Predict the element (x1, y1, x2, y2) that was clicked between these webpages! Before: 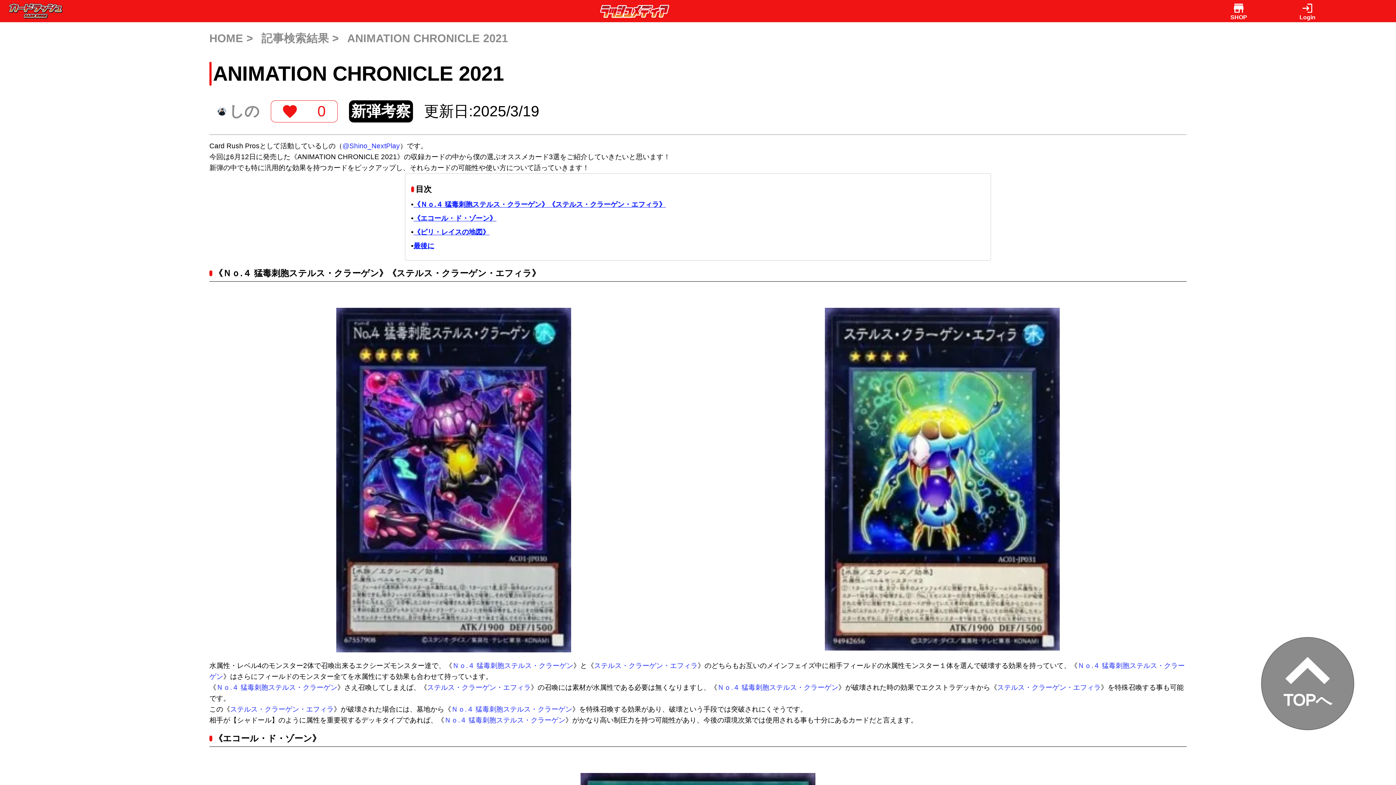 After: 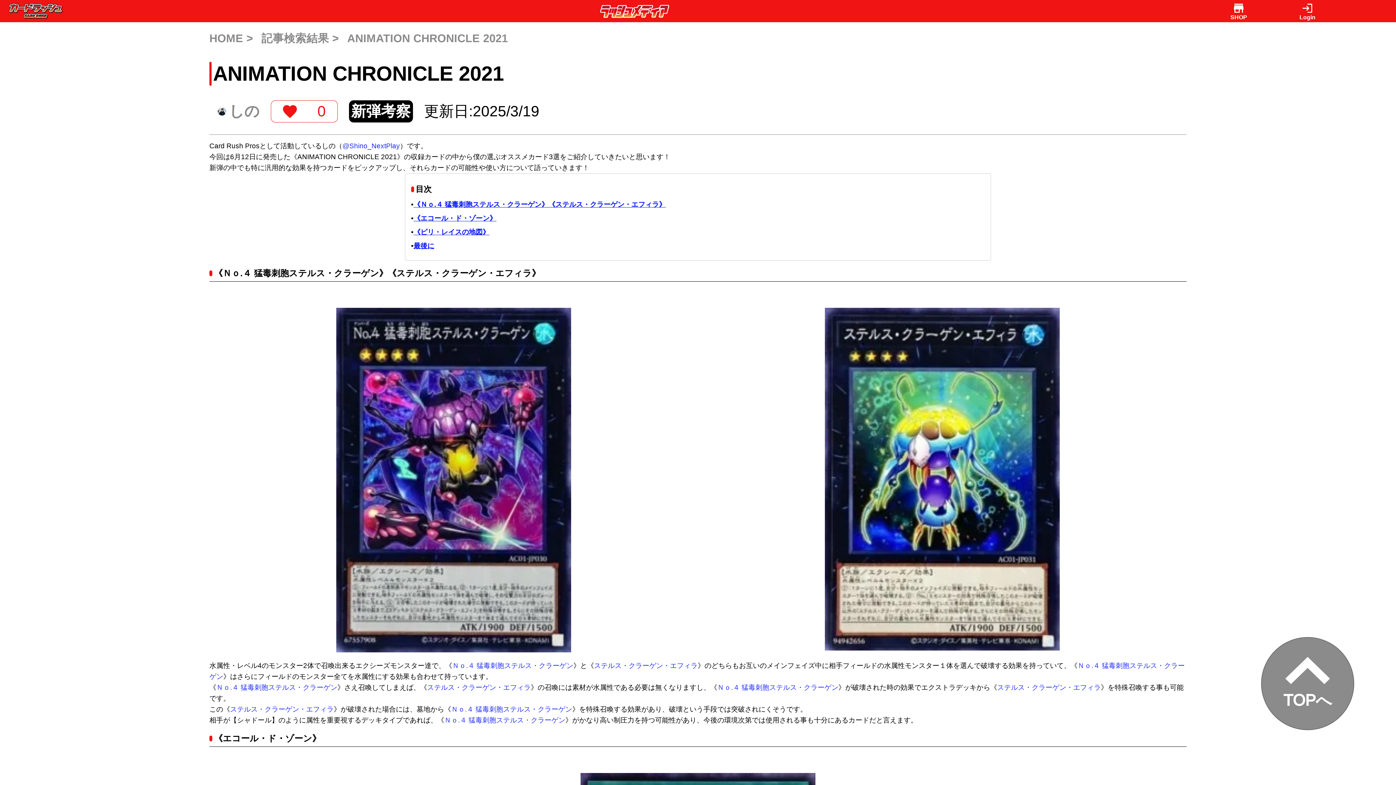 Action: bbox: (1230, 3, 1247, 12) label: SHOP